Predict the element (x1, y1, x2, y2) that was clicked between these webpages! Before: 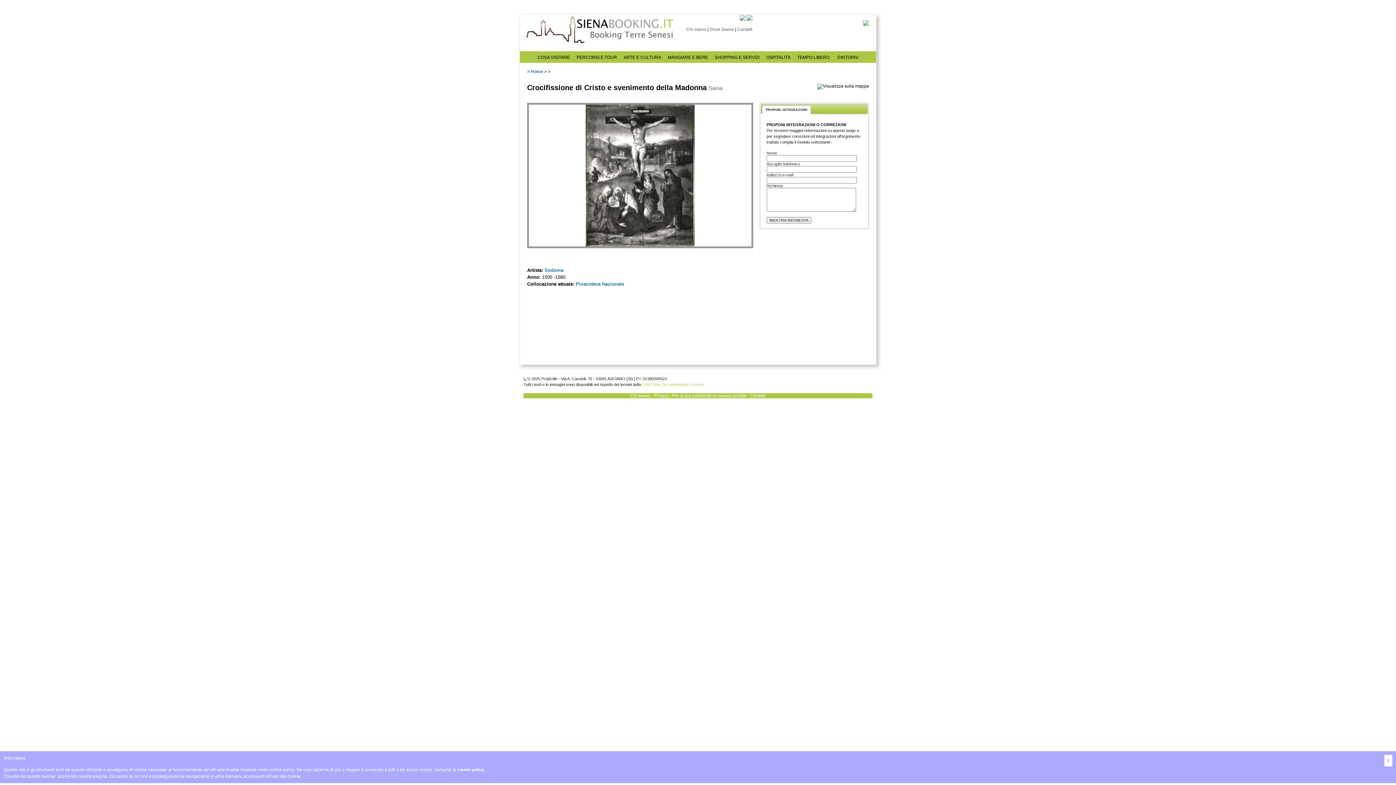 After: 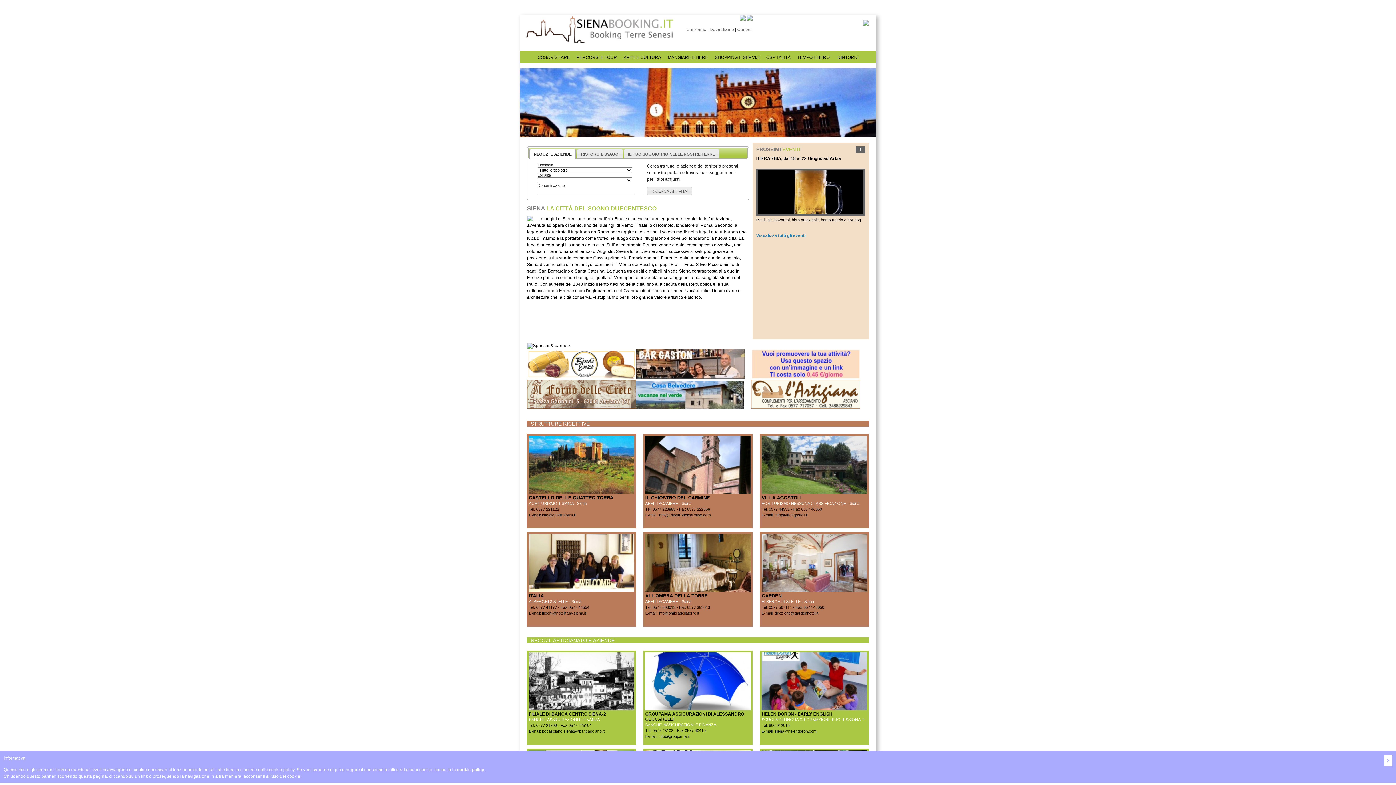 Action: bbox: (520, 40, 675, 45)